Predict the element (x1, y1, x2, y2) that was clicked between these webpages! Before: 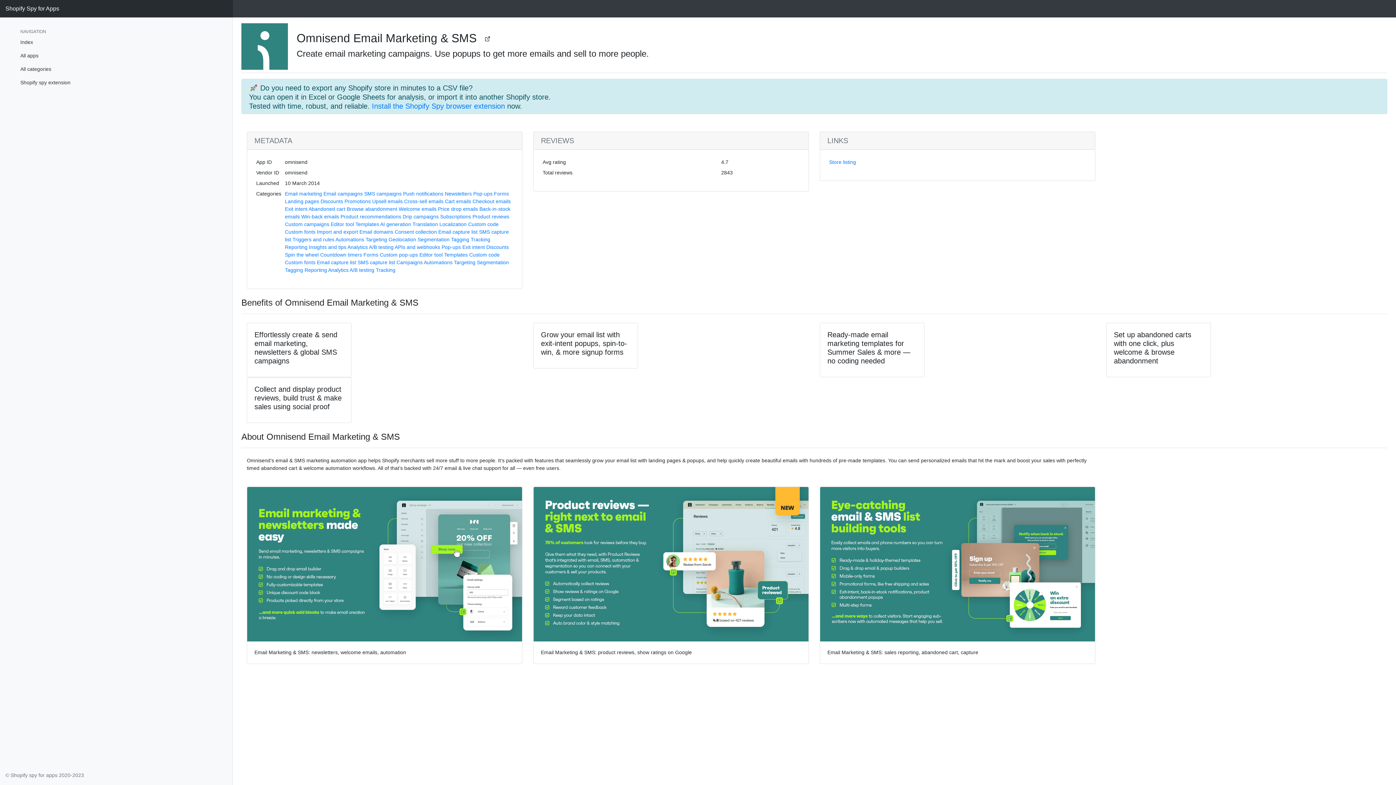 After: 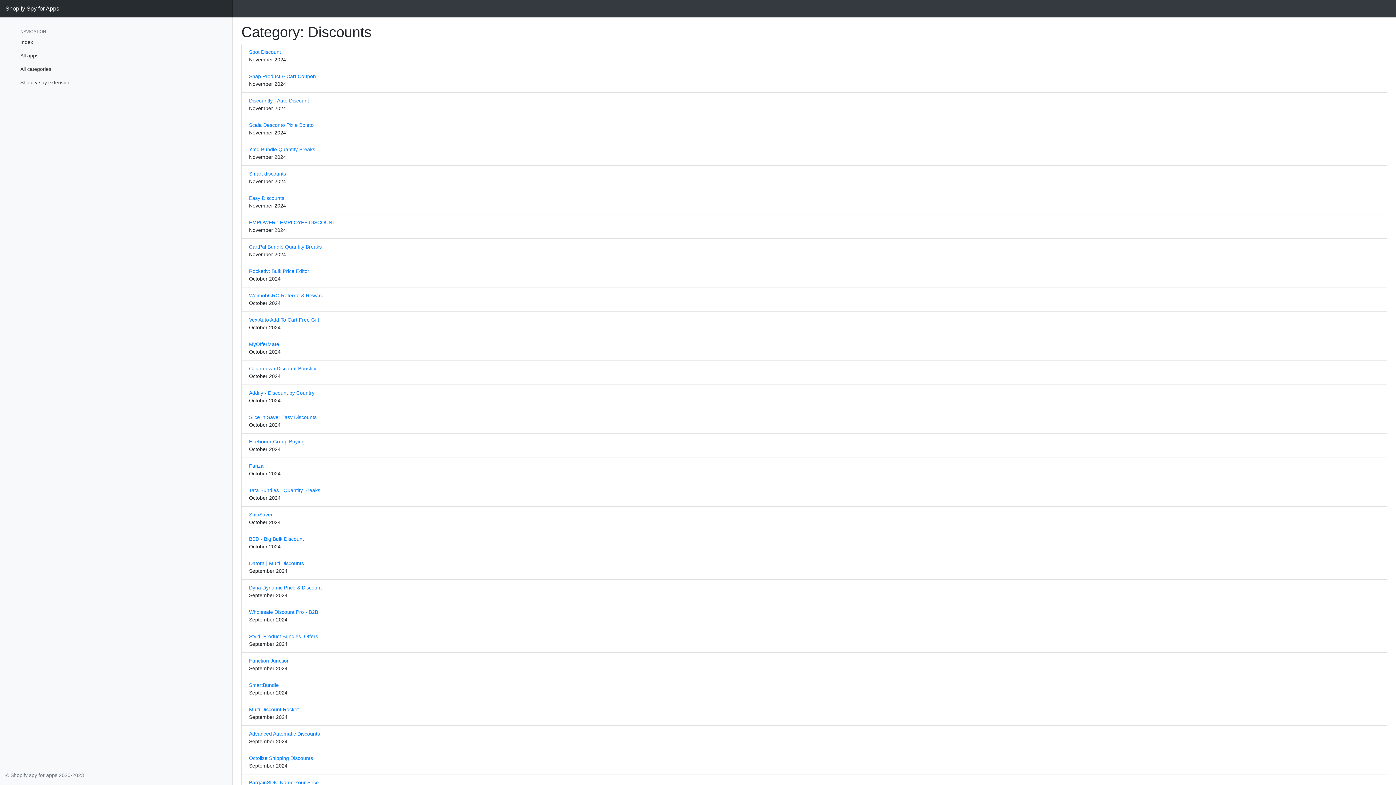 Action: bbox: (320, 198, 343, 204) label: Discounts